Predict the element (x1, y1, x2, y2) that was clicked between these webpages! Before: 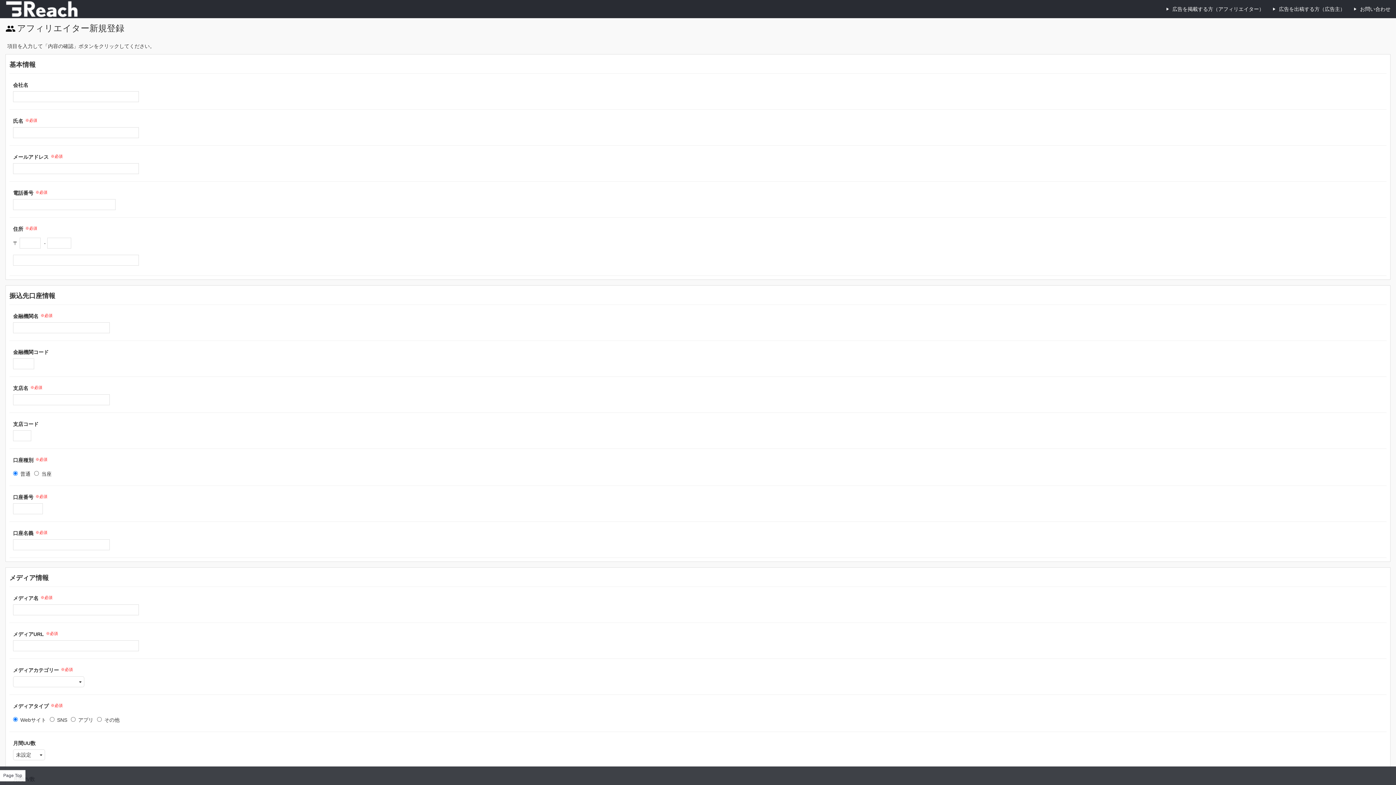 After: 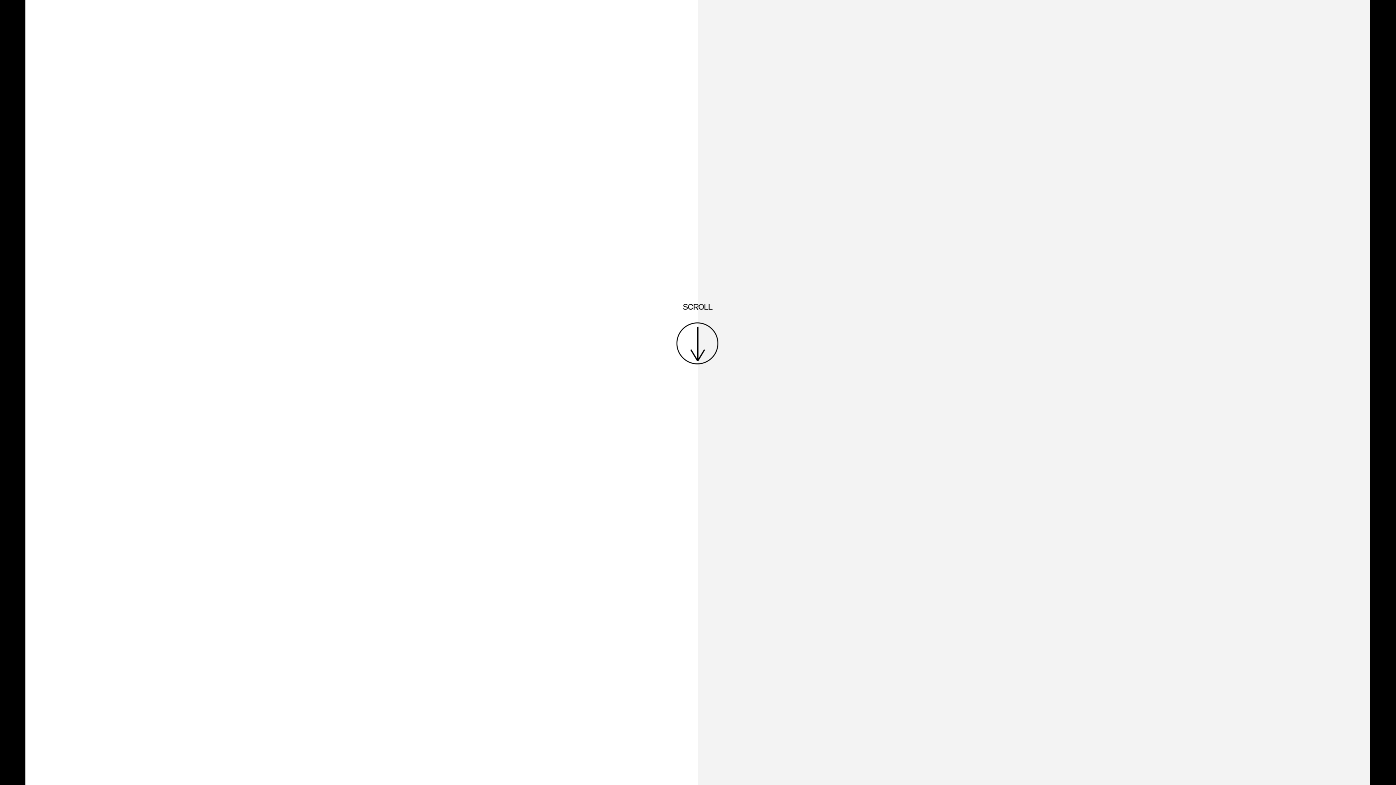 Action: bbox: (0, 0, 83, 18)